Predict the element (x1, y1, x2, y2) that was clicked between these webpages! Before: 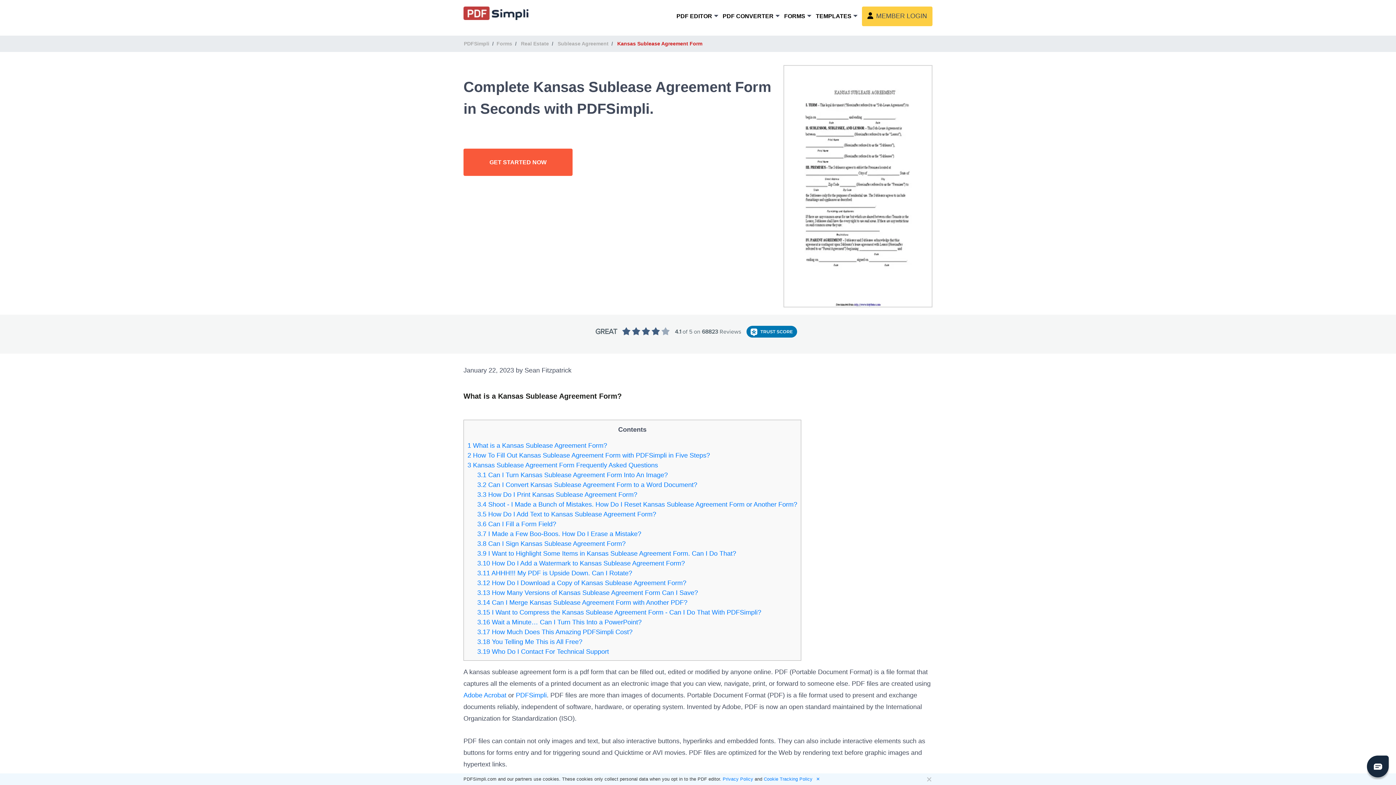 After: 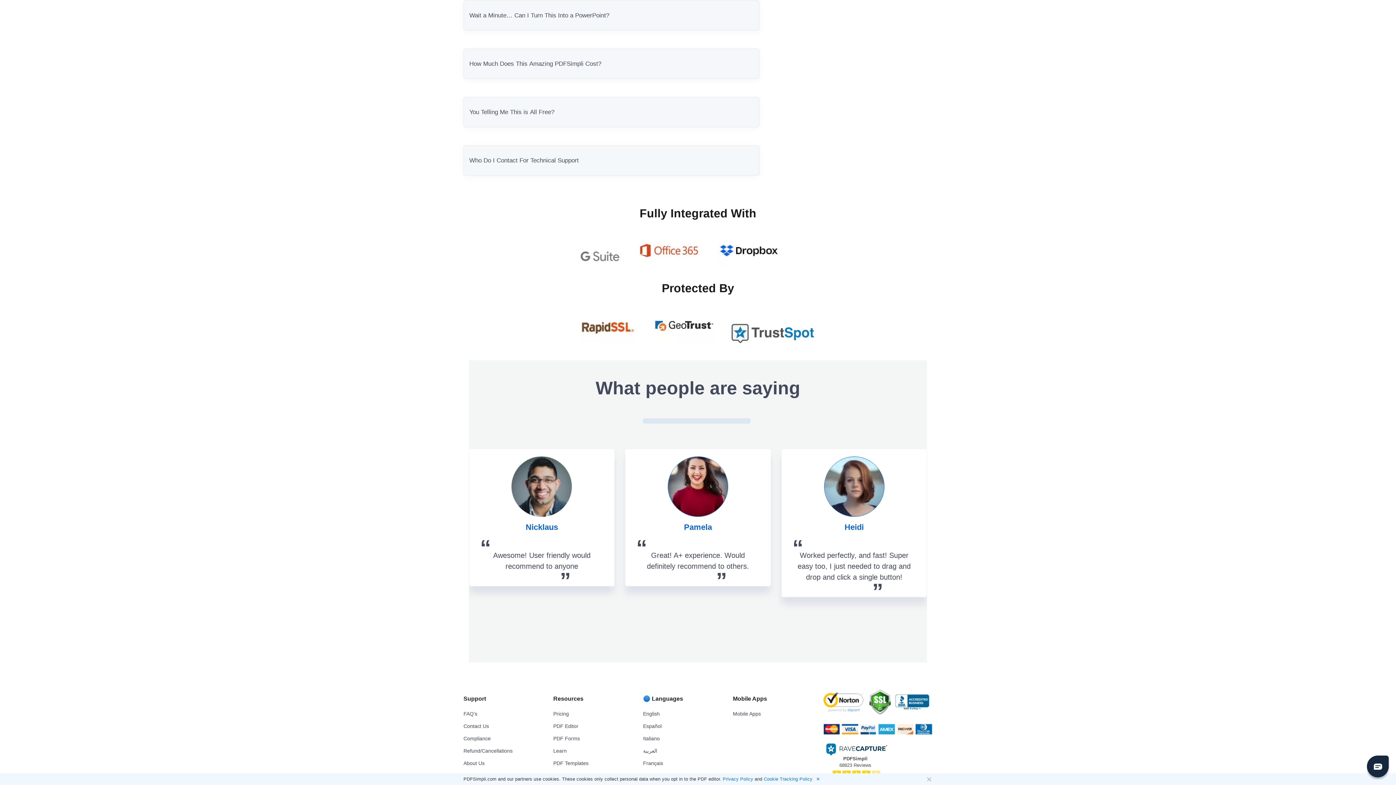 Action: bbox: (477, 618, 641, 626) label: 3.16 Wait a Minute… Can I Turn This Into a PowerPoint?